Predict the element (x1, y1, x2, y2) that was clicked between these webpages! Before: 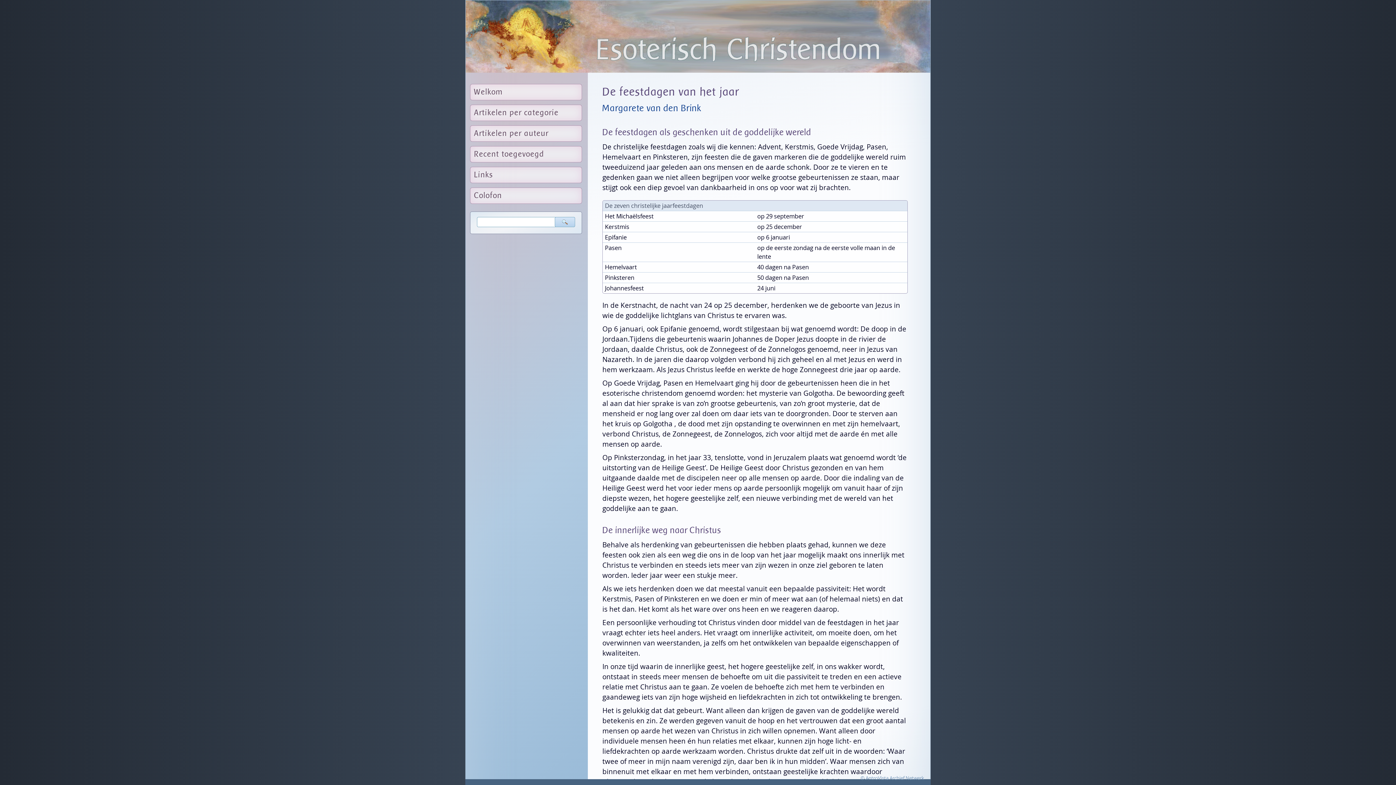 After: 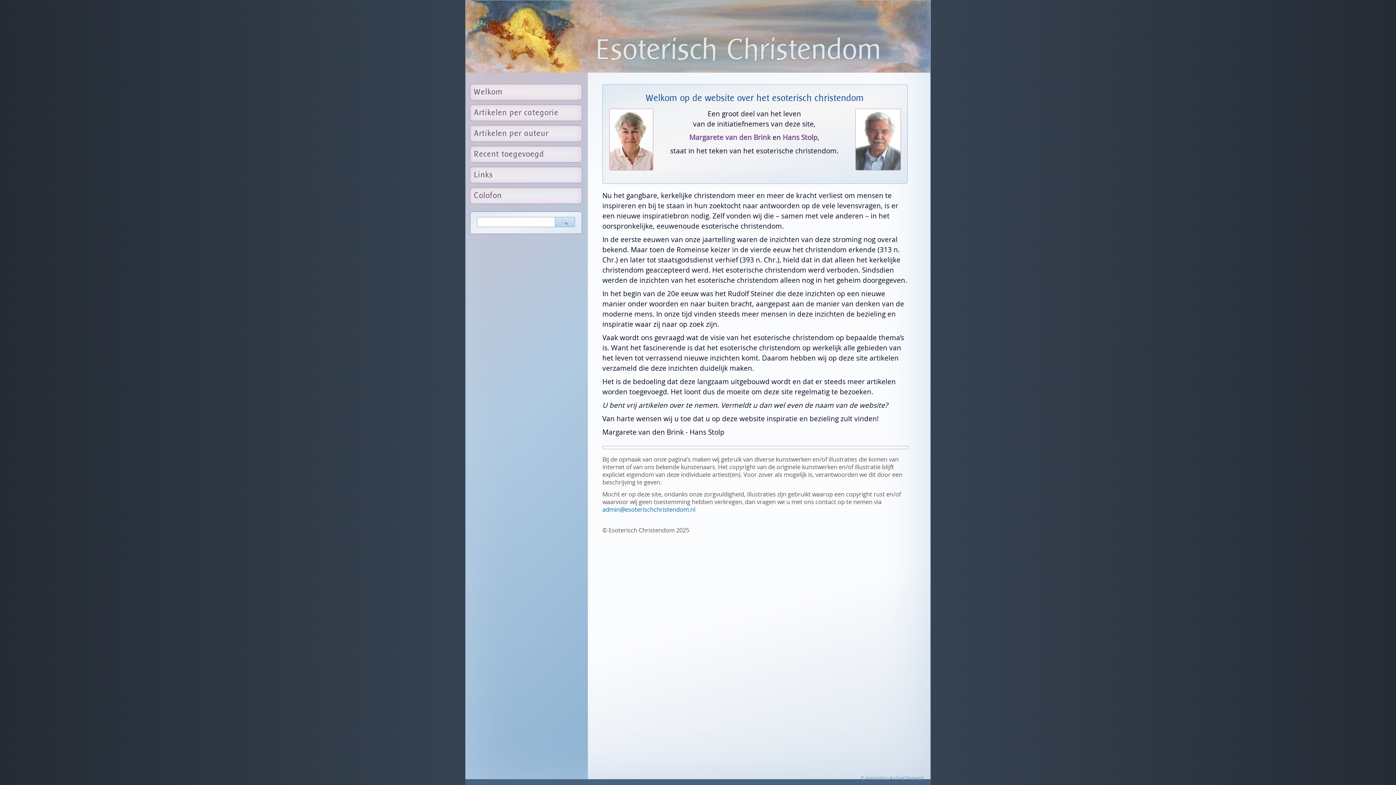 Action: bbox: (470, 84, 582, 100) label: Welkom